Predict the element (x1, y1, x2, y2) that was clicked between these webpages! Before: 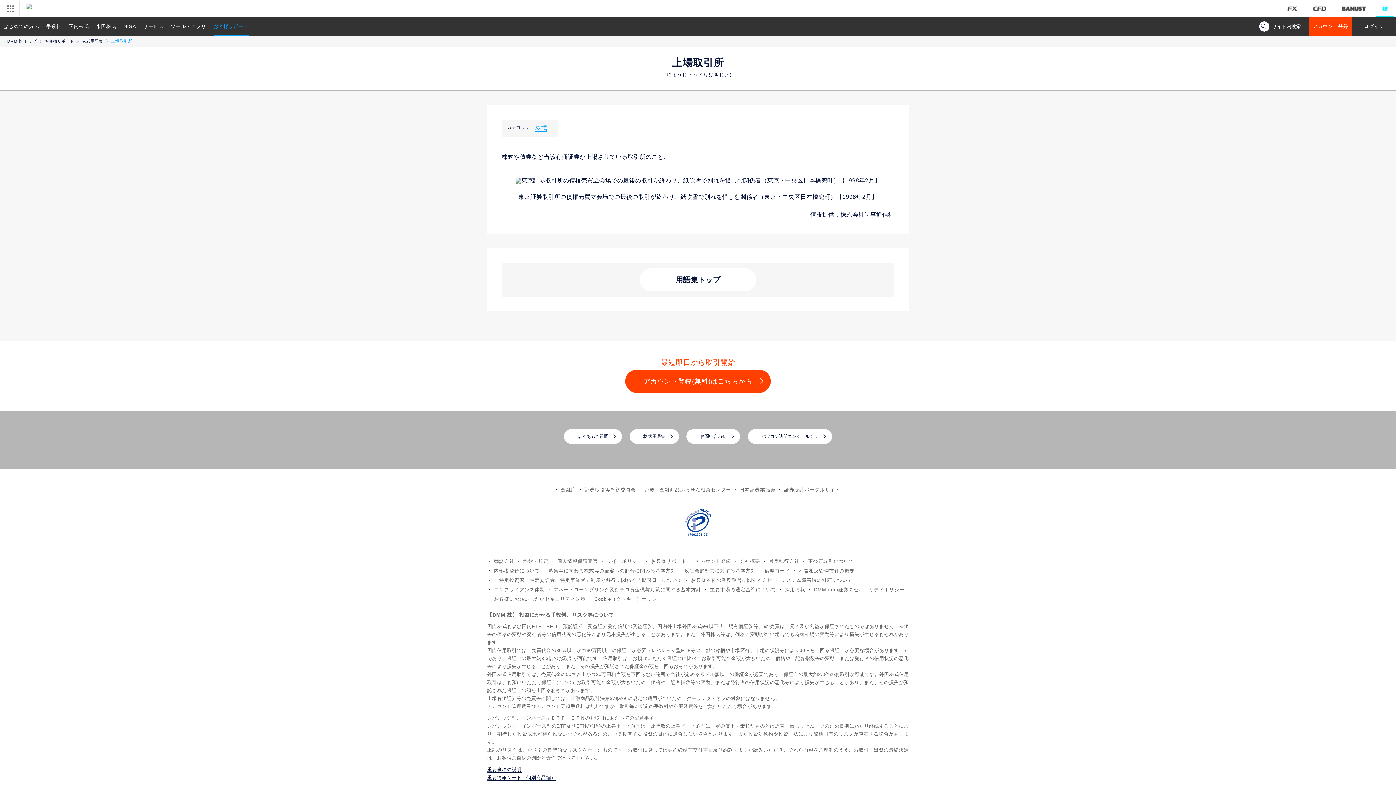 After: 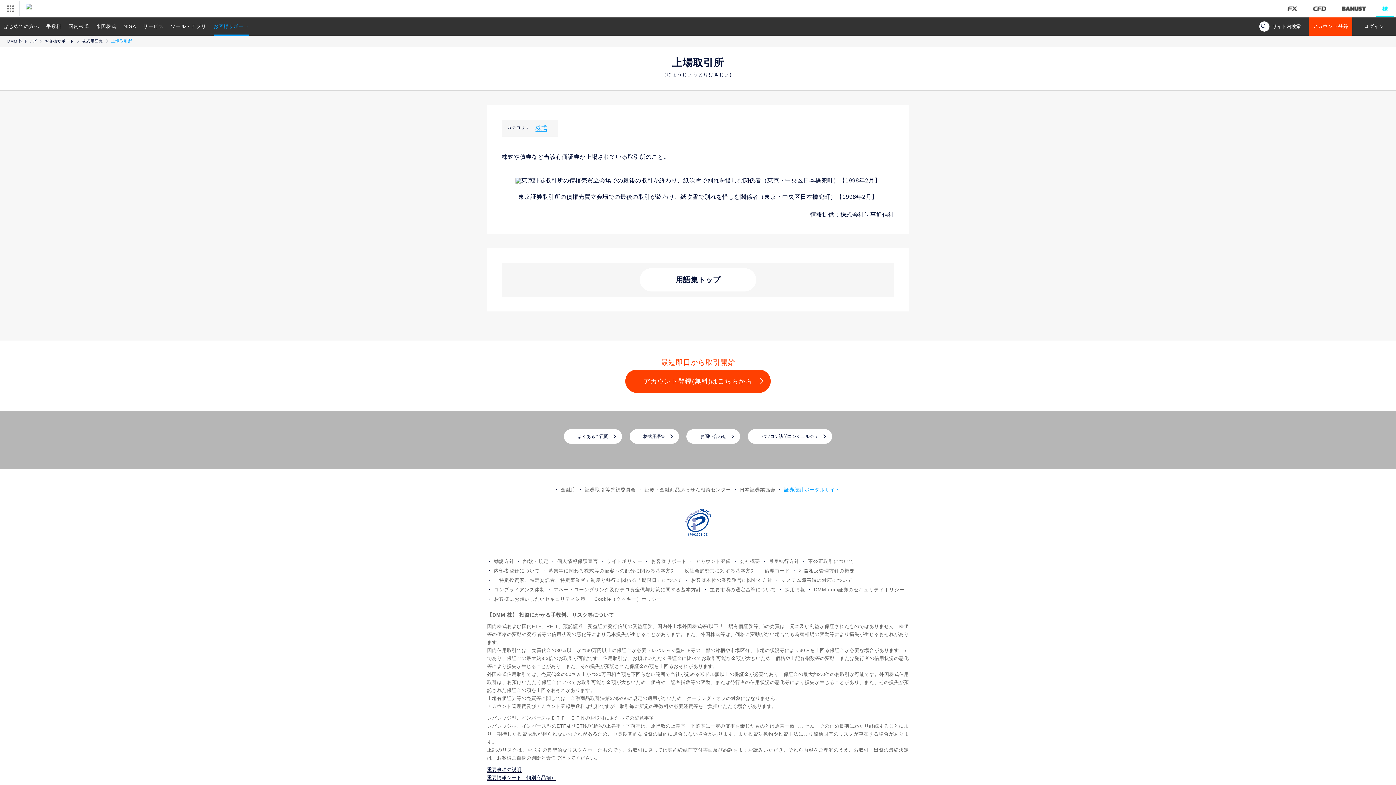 Action: bbox: (782, 487, 842, 492) label: 証券統計ポータルサイト